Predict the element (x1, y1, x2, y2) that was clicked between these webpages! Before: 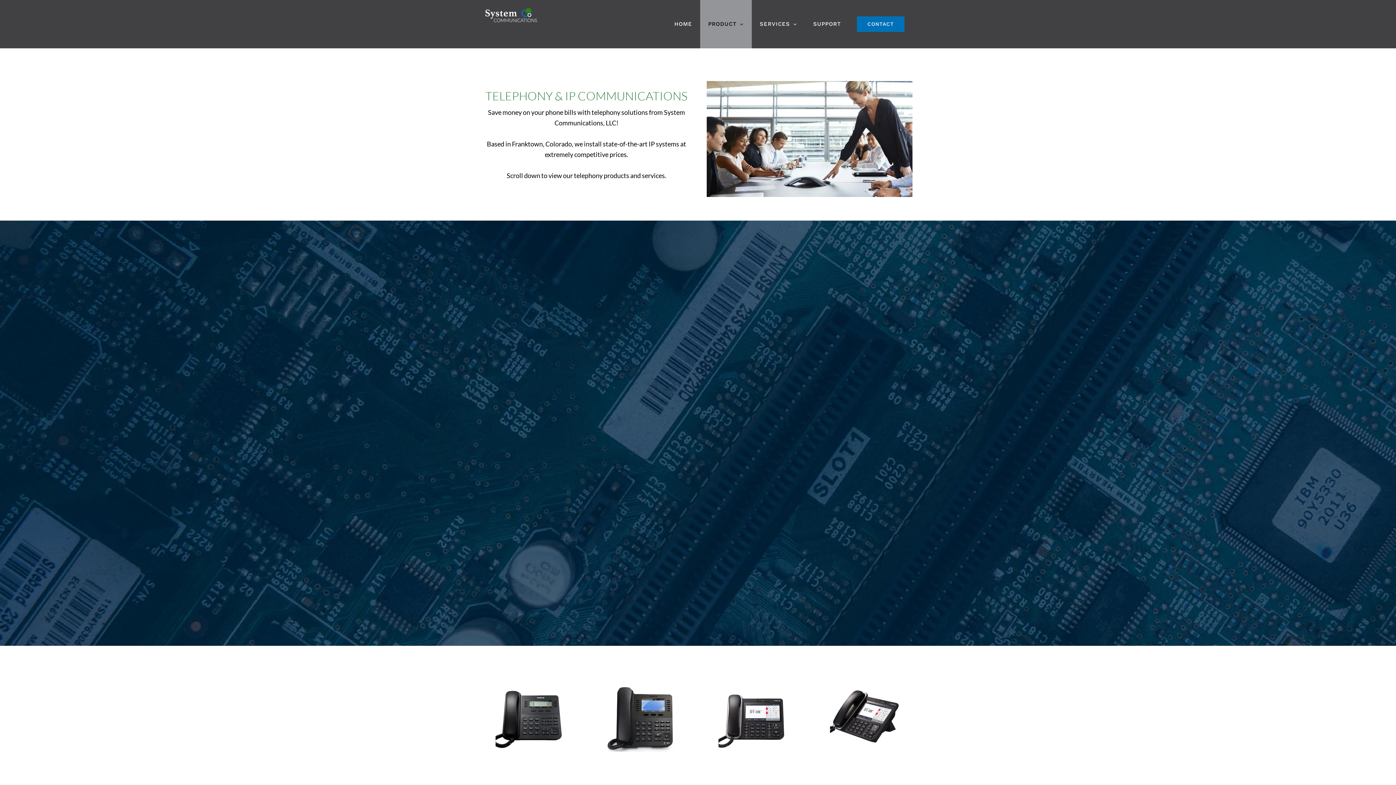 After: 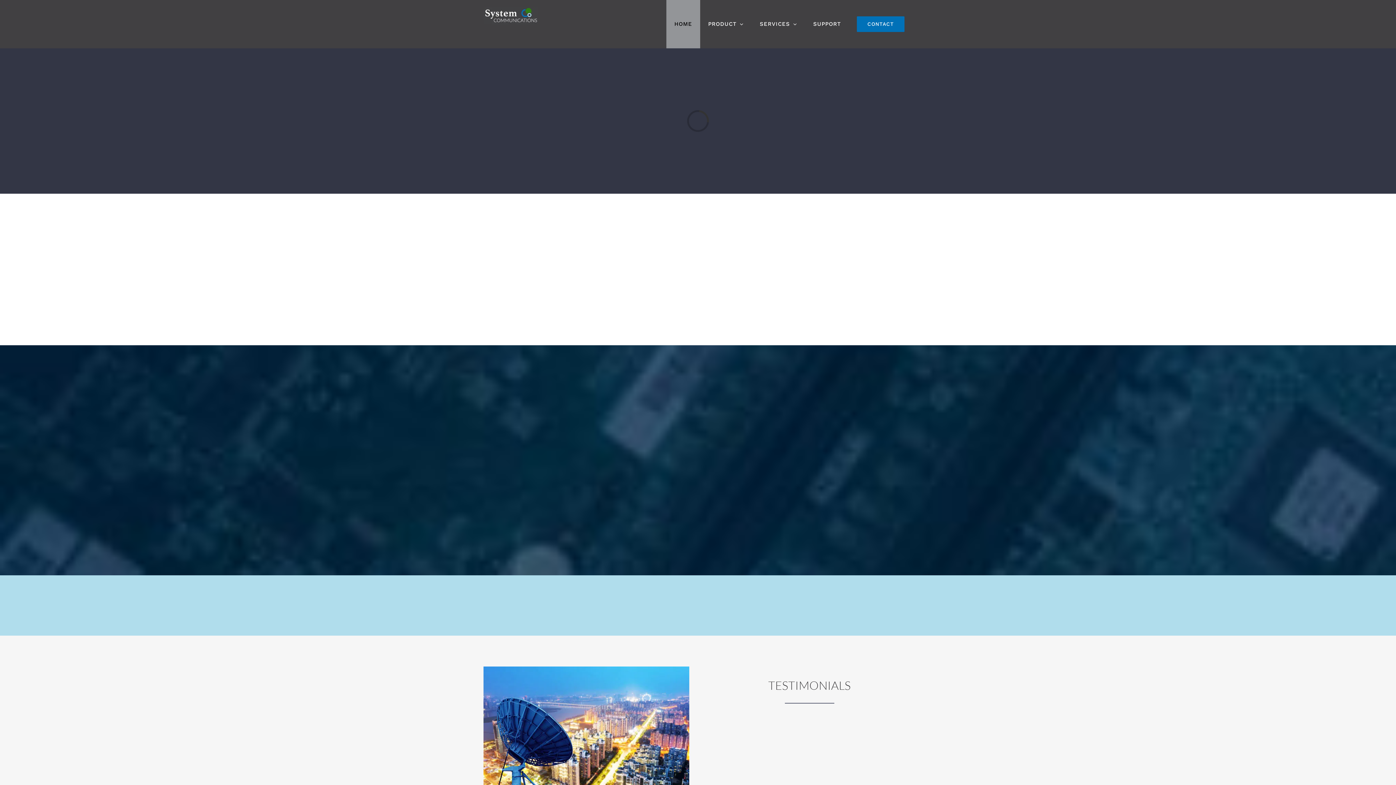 Action: bbox: (666, 0, 700, 48) label: HOME